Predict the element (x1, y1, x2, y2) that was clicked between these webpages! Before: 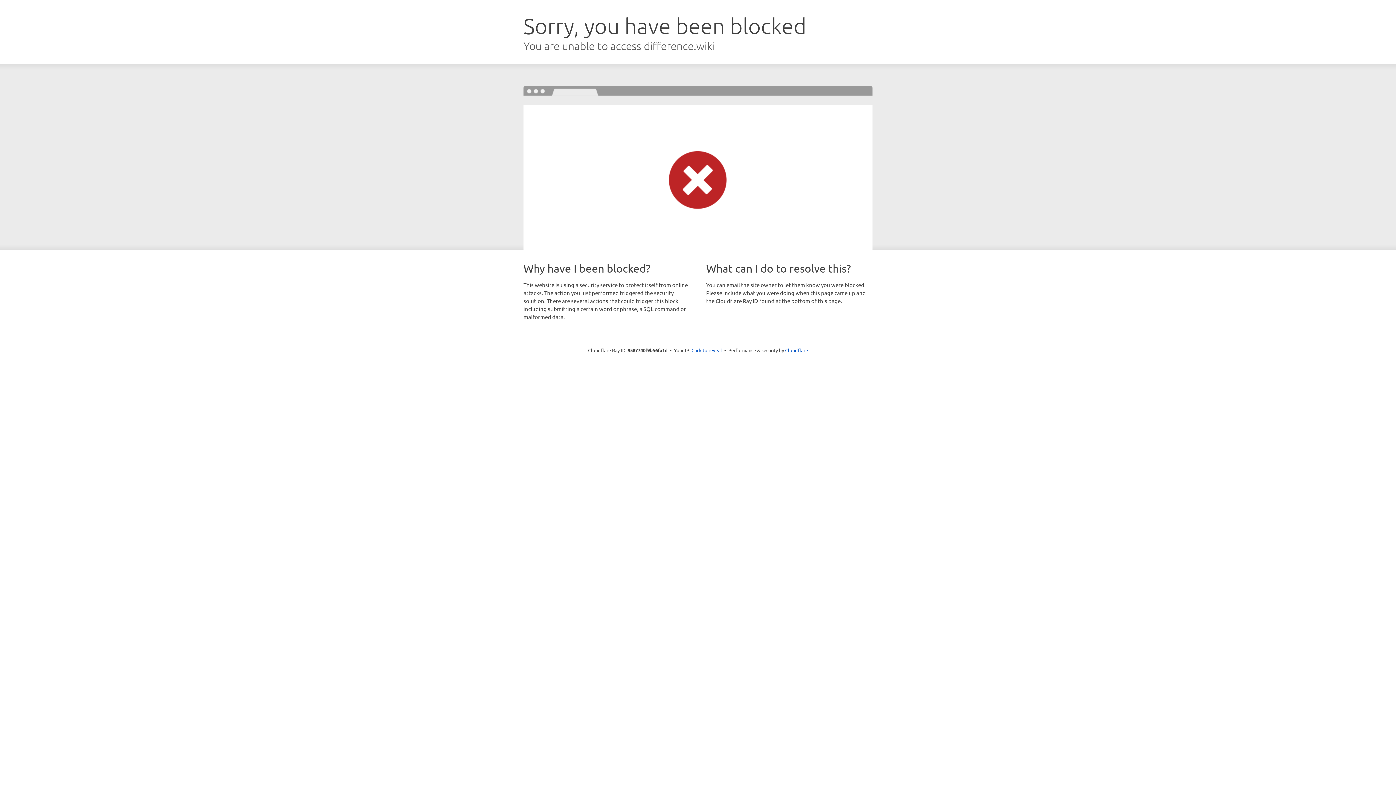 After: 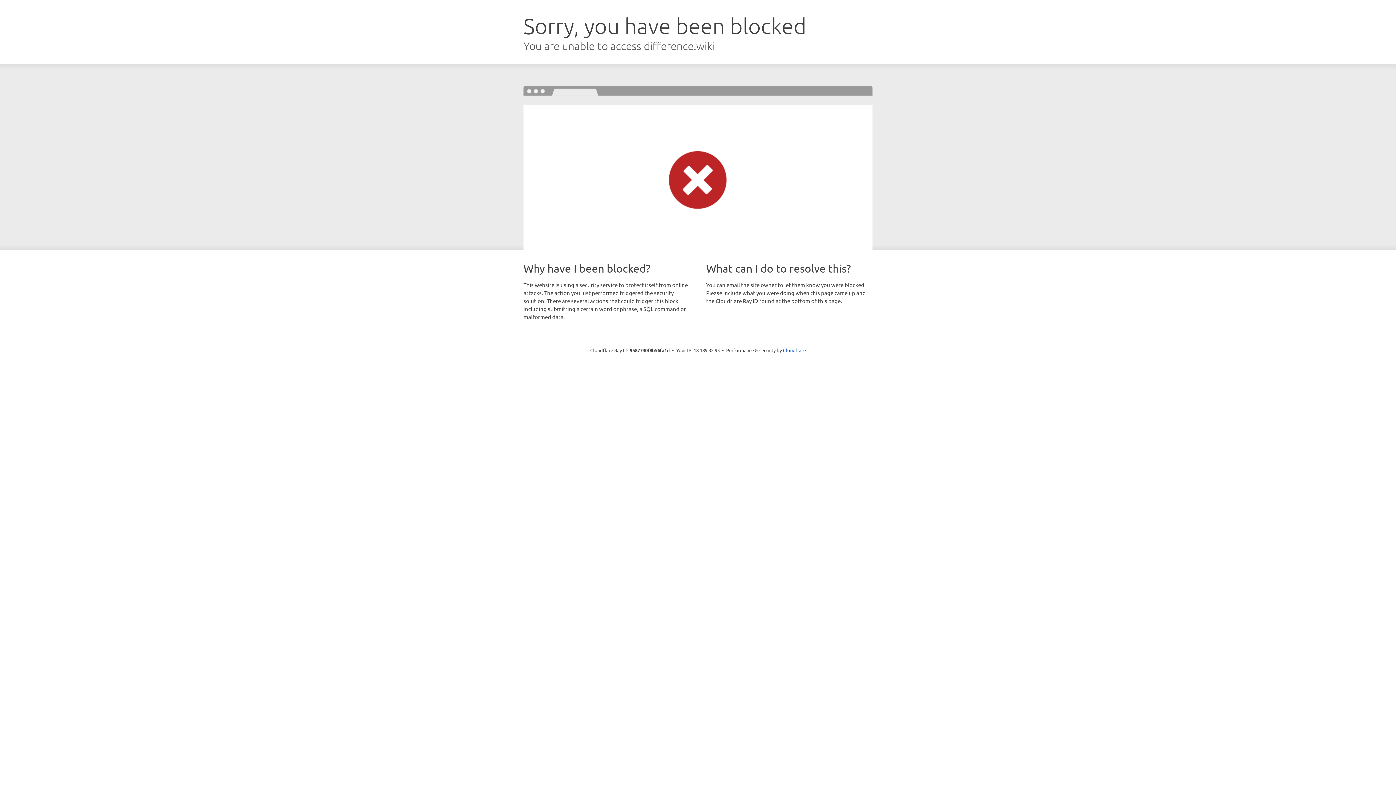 Action: label: Click to reveal bbox: (691, 346, 722, 353)